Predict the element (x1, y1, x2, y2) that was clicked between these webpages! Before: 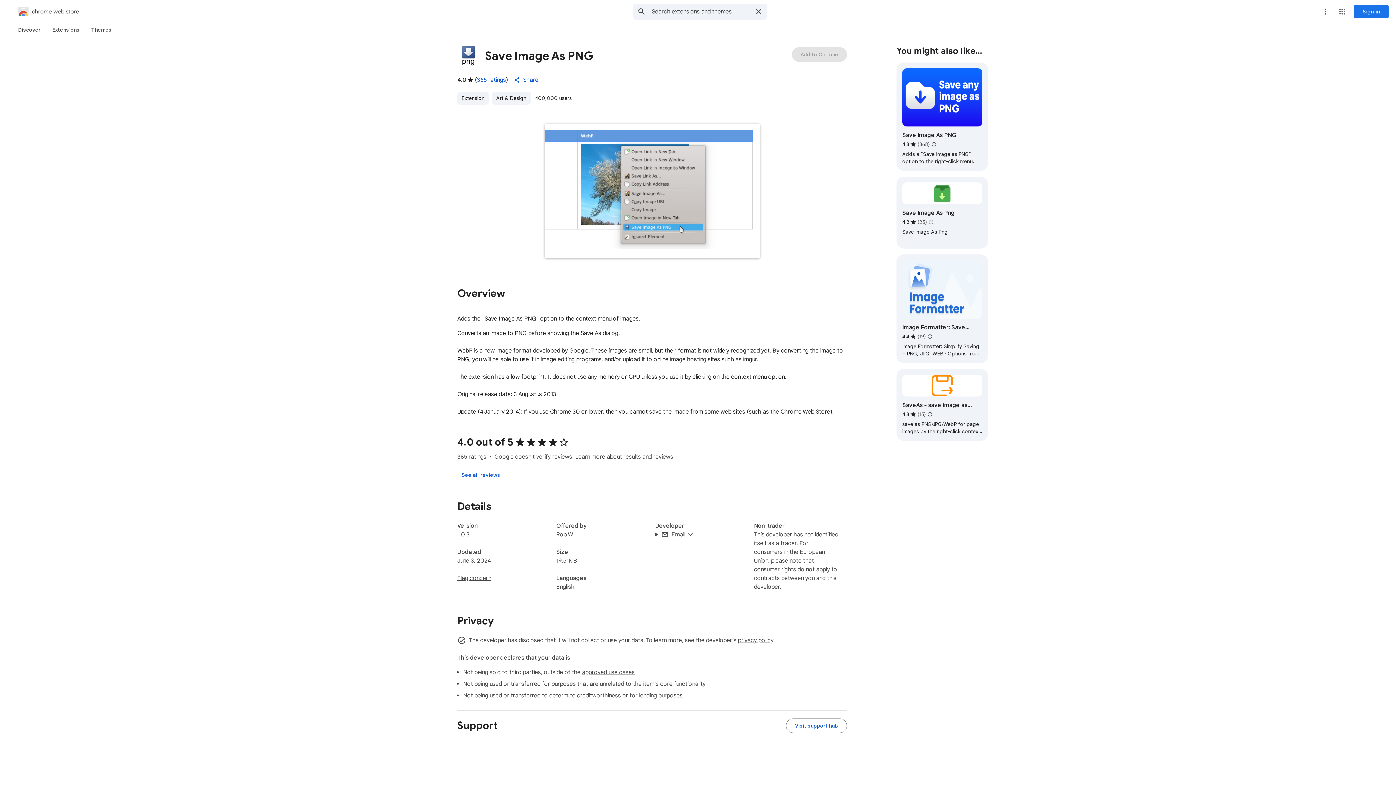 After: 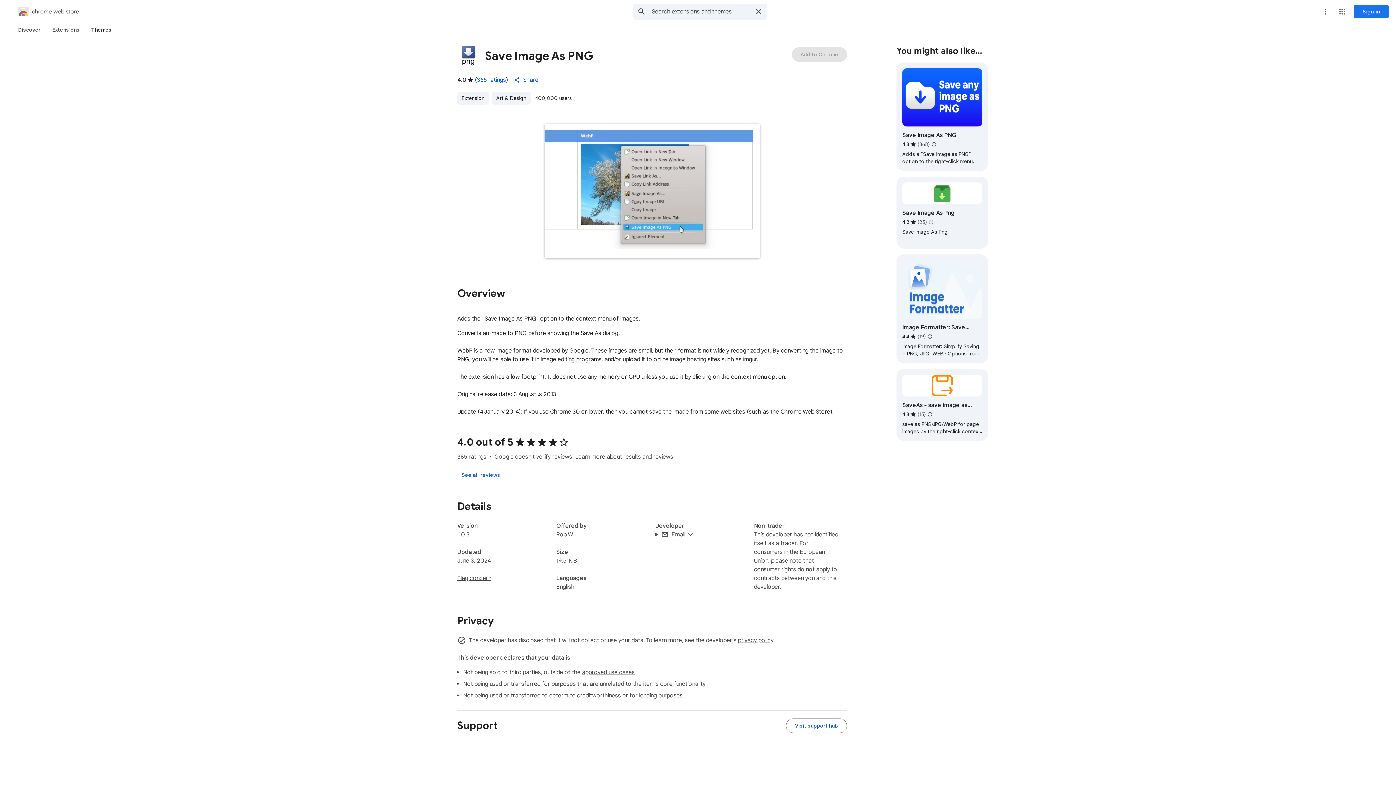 Action: label: Themes bbox: (85, 23, 117, 36)